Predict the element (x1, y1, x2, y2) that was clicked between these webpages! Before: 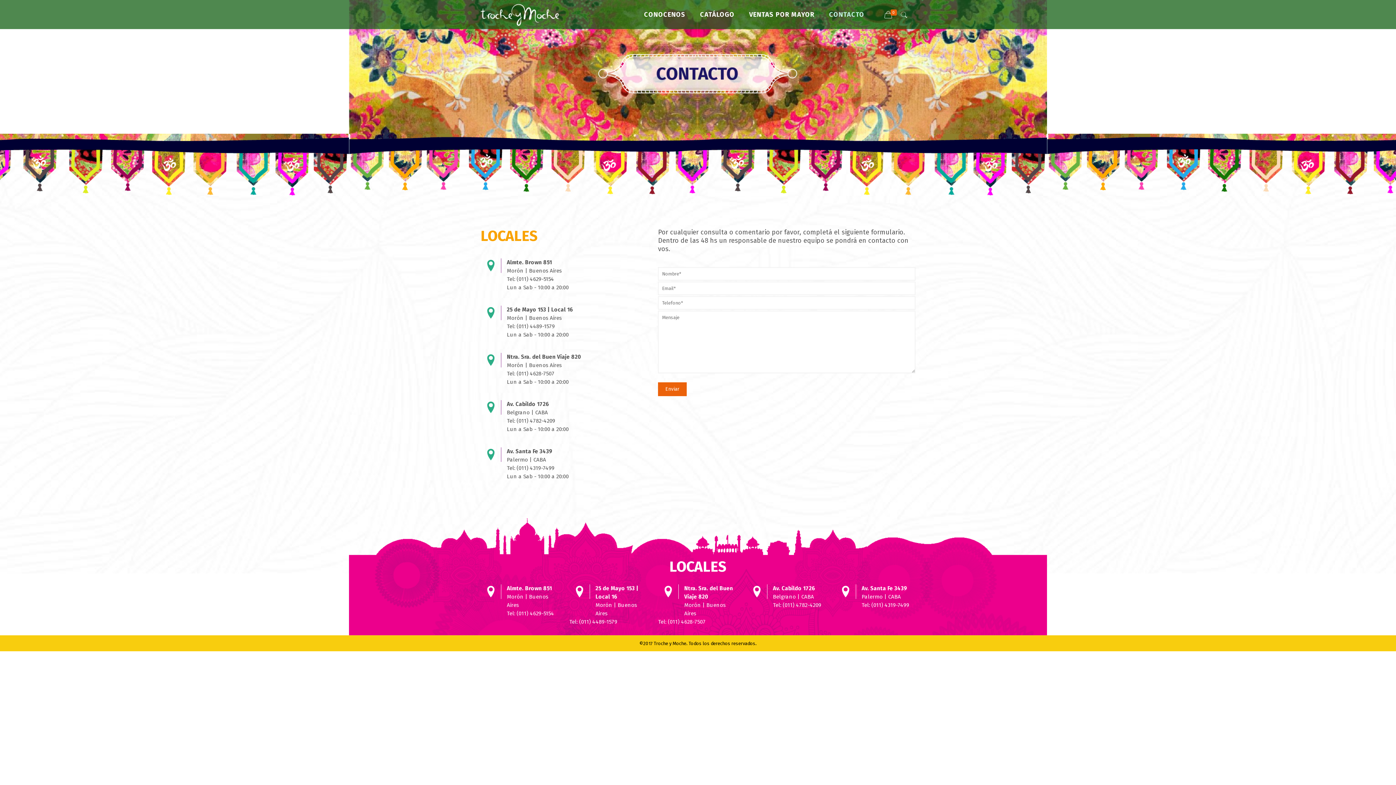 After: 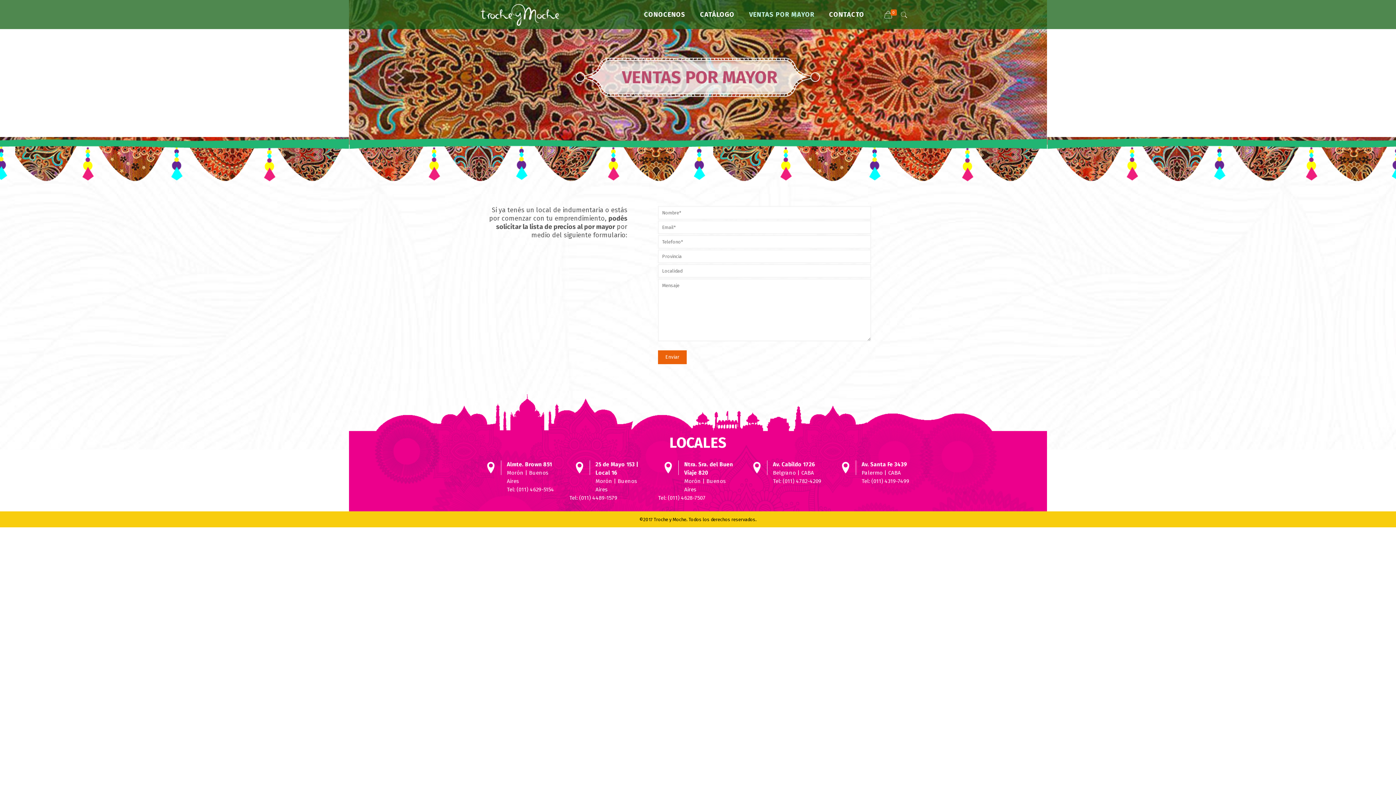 Action: label: VENTAS POR MAYOR bbox: (742, 0, 822, 29)